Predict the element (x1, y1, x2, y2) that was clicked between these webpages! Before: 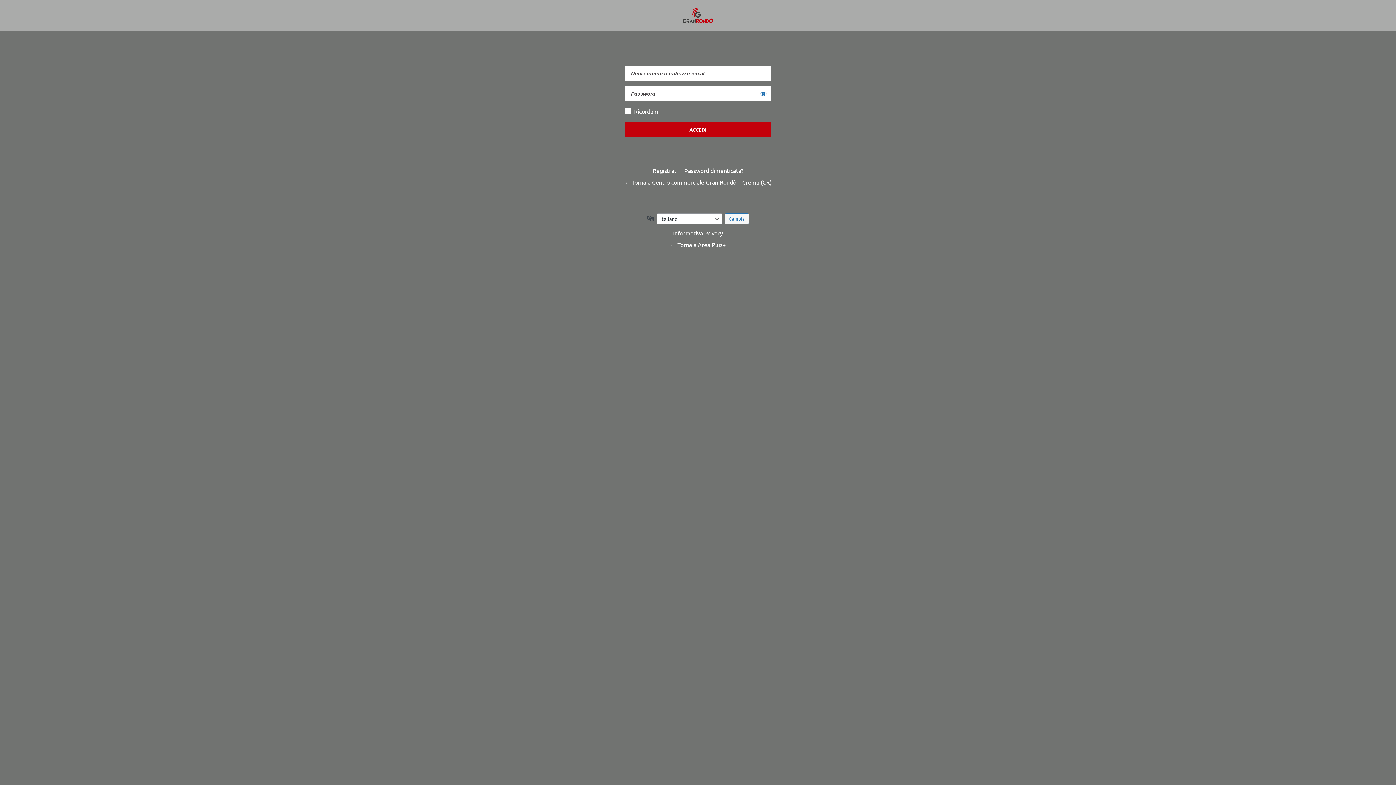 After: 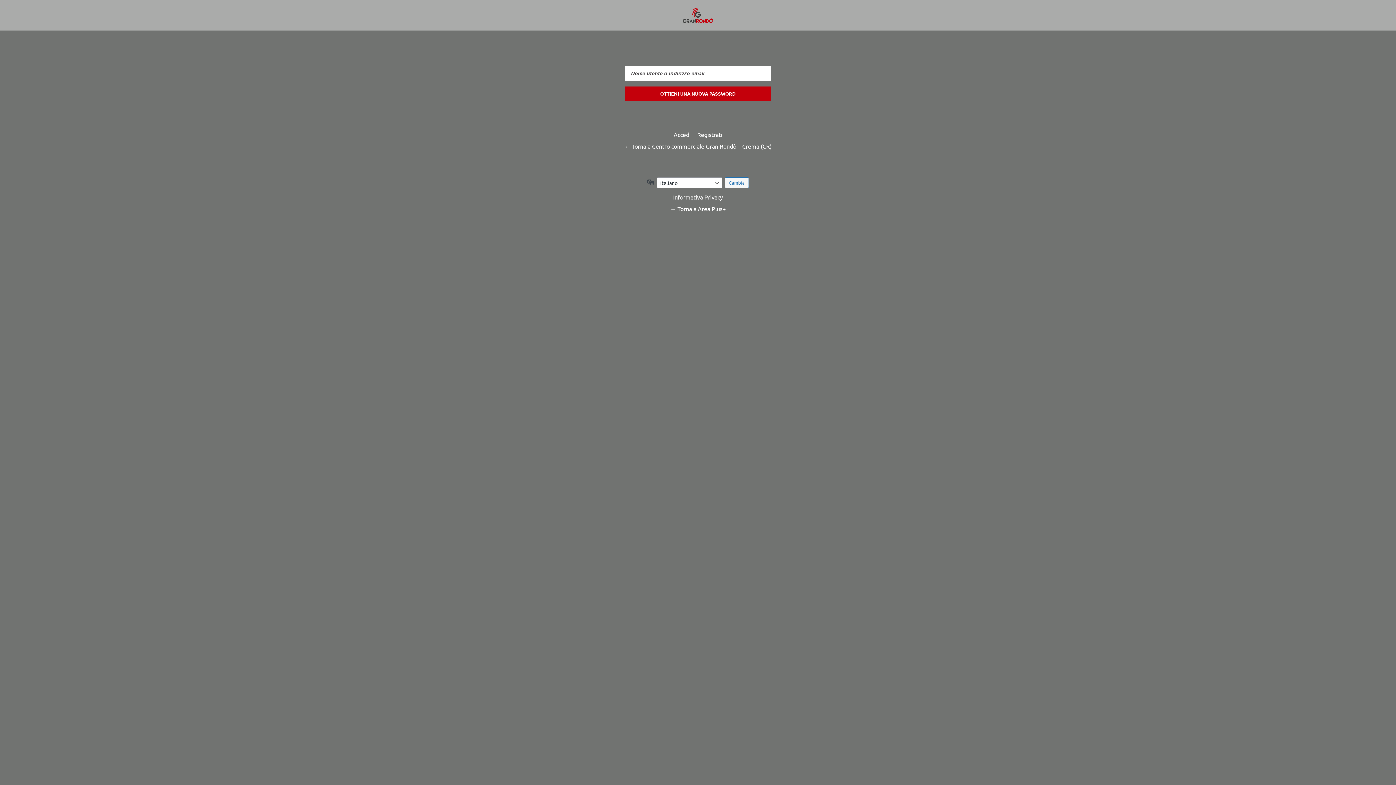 Action: label: Password dimenticata? bbox: (683, 164, 744, 176)